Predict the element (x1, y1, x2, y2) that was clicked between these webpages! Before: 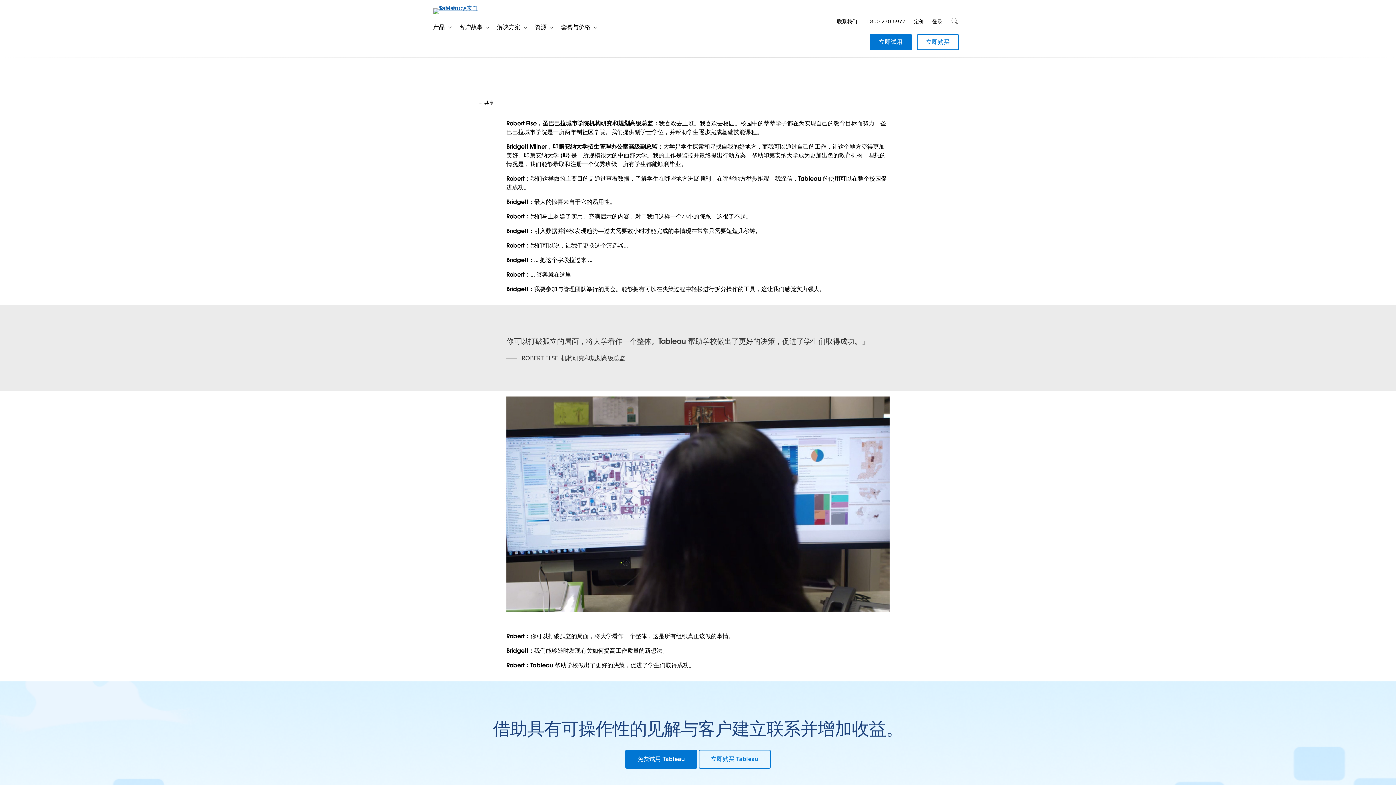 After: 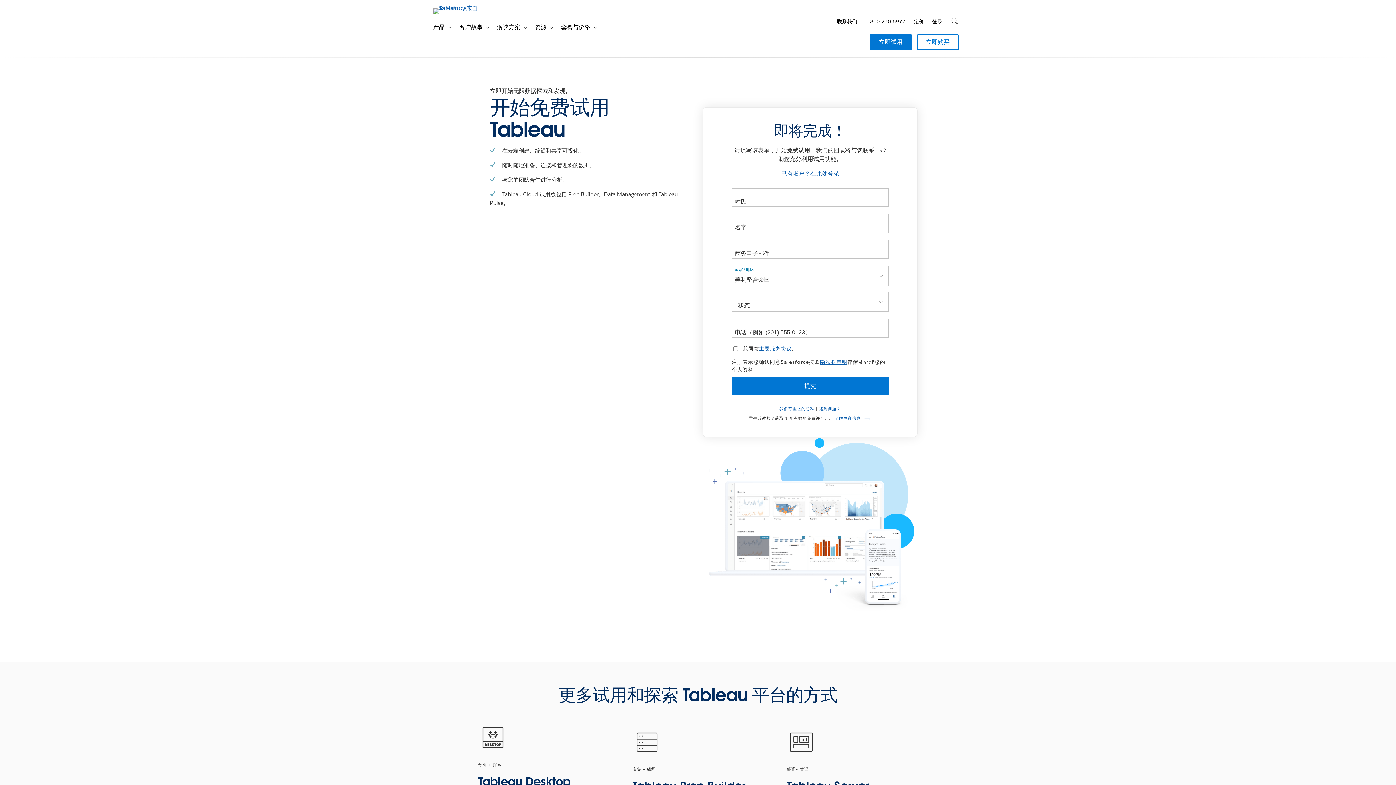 Action: label: 立即试用 bbox: (869, 34, 912, 50)